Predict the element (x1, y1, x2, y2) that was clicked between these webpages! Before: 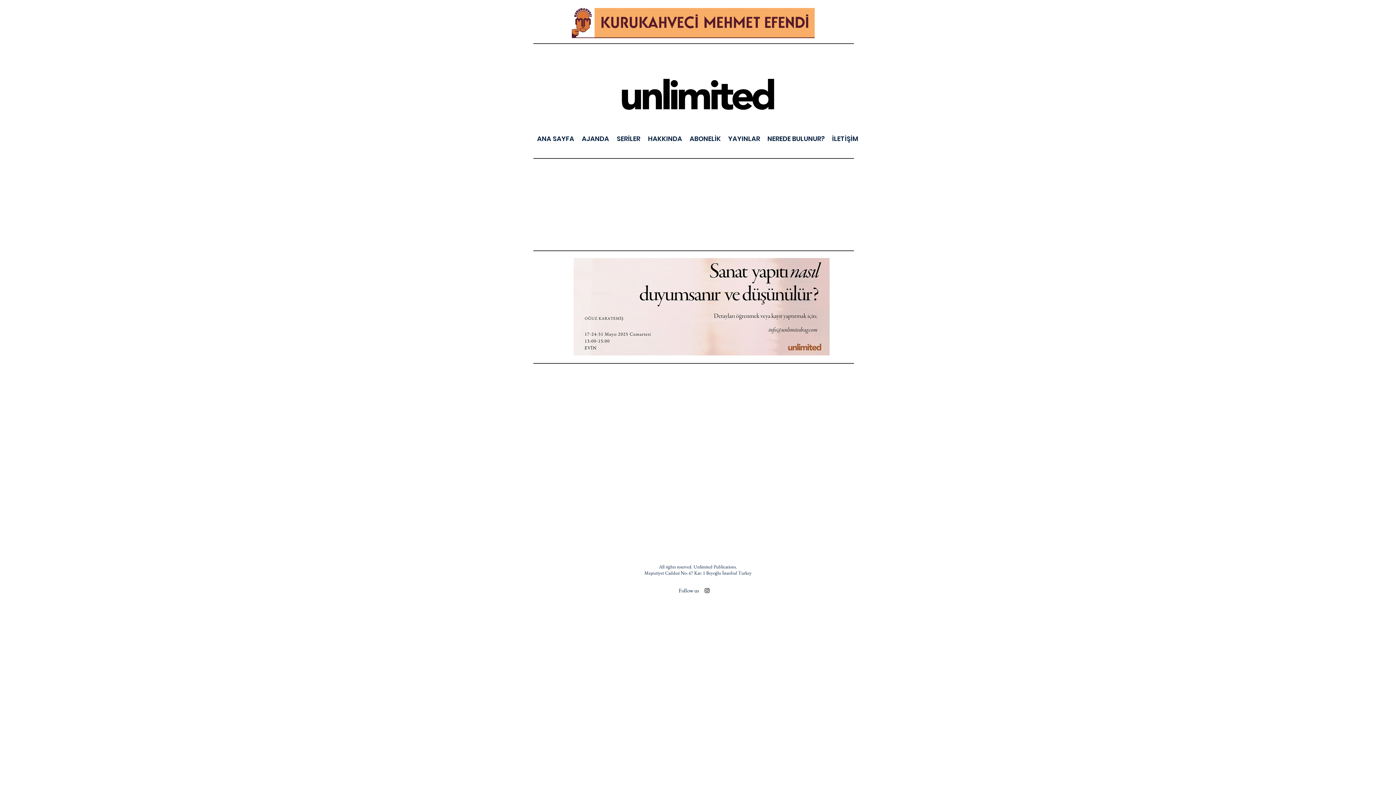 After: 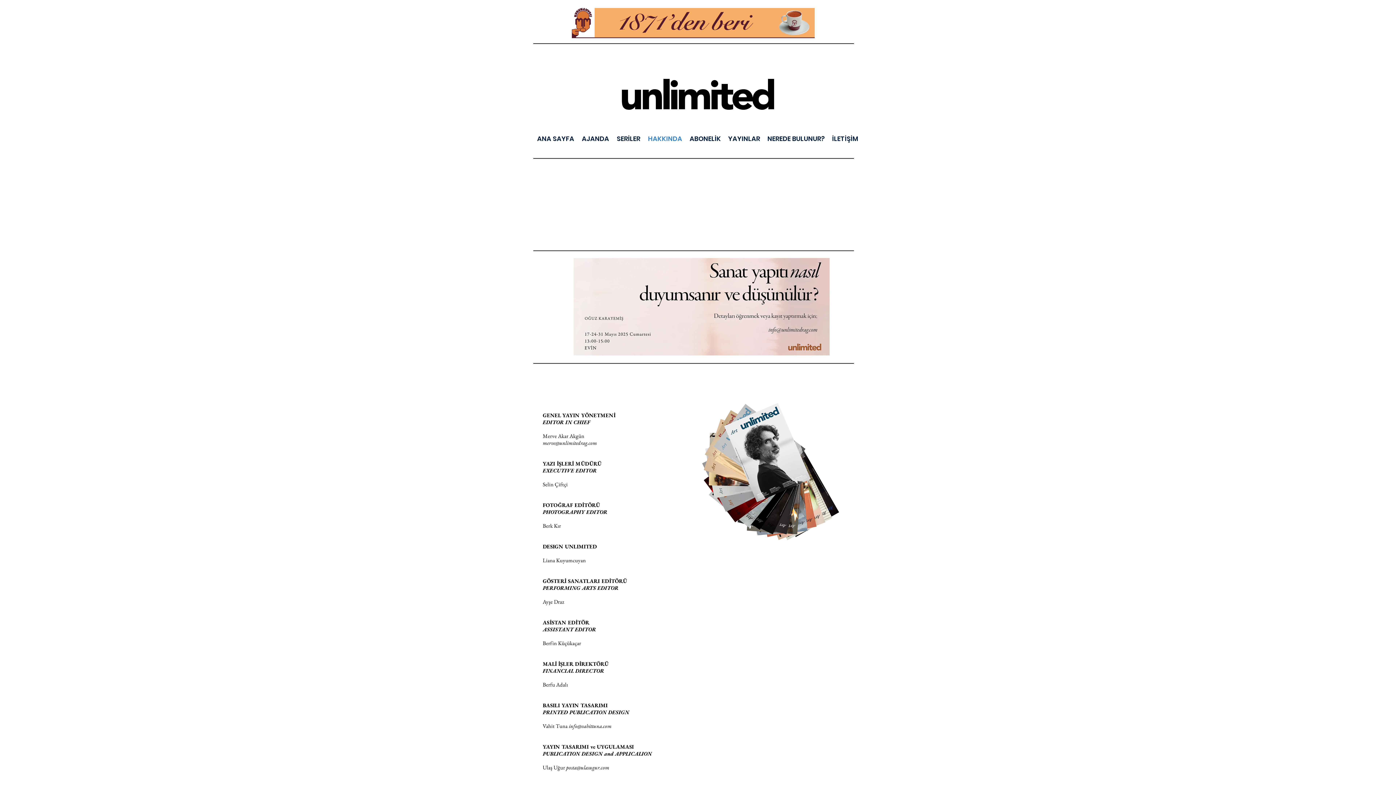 Action: bbox: (644, 130, 686, 147) label: HAKKINDA